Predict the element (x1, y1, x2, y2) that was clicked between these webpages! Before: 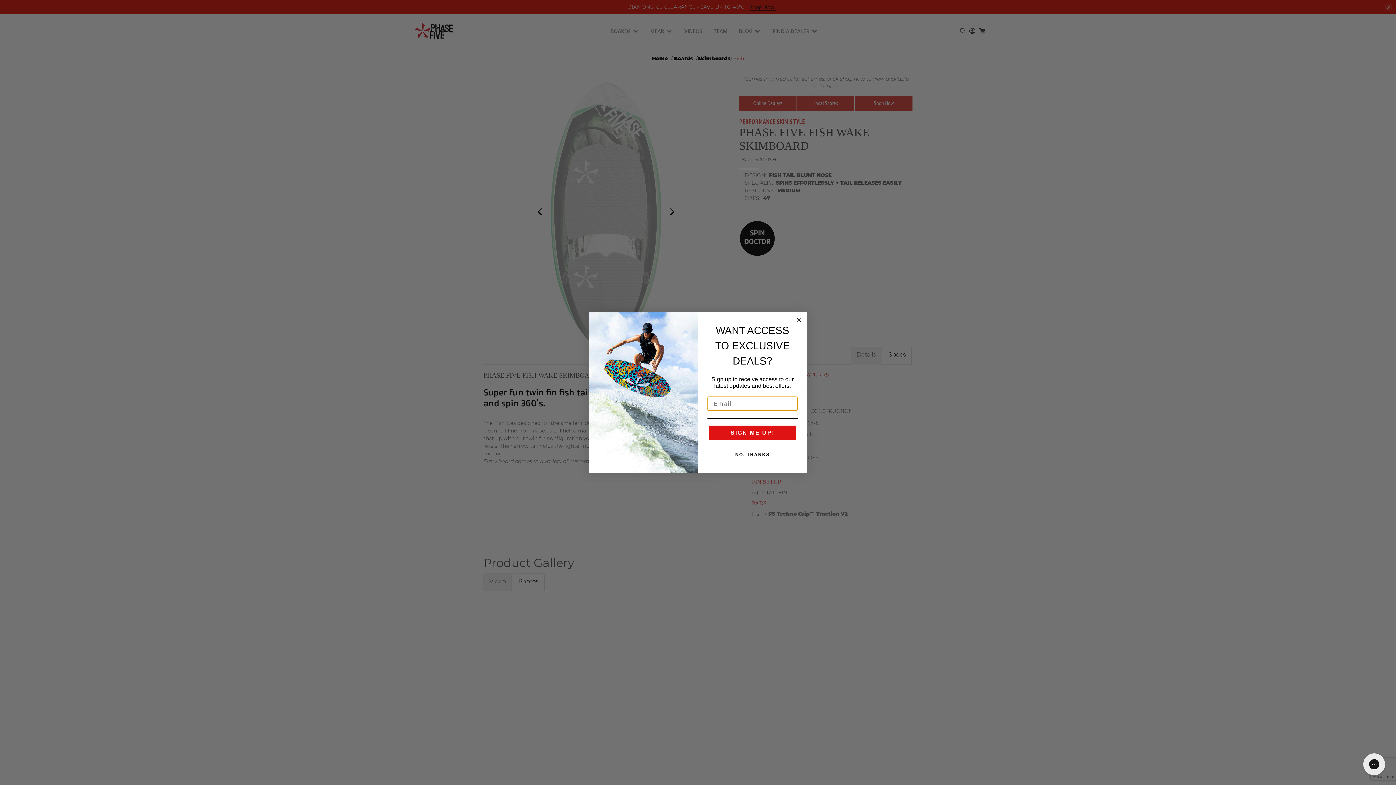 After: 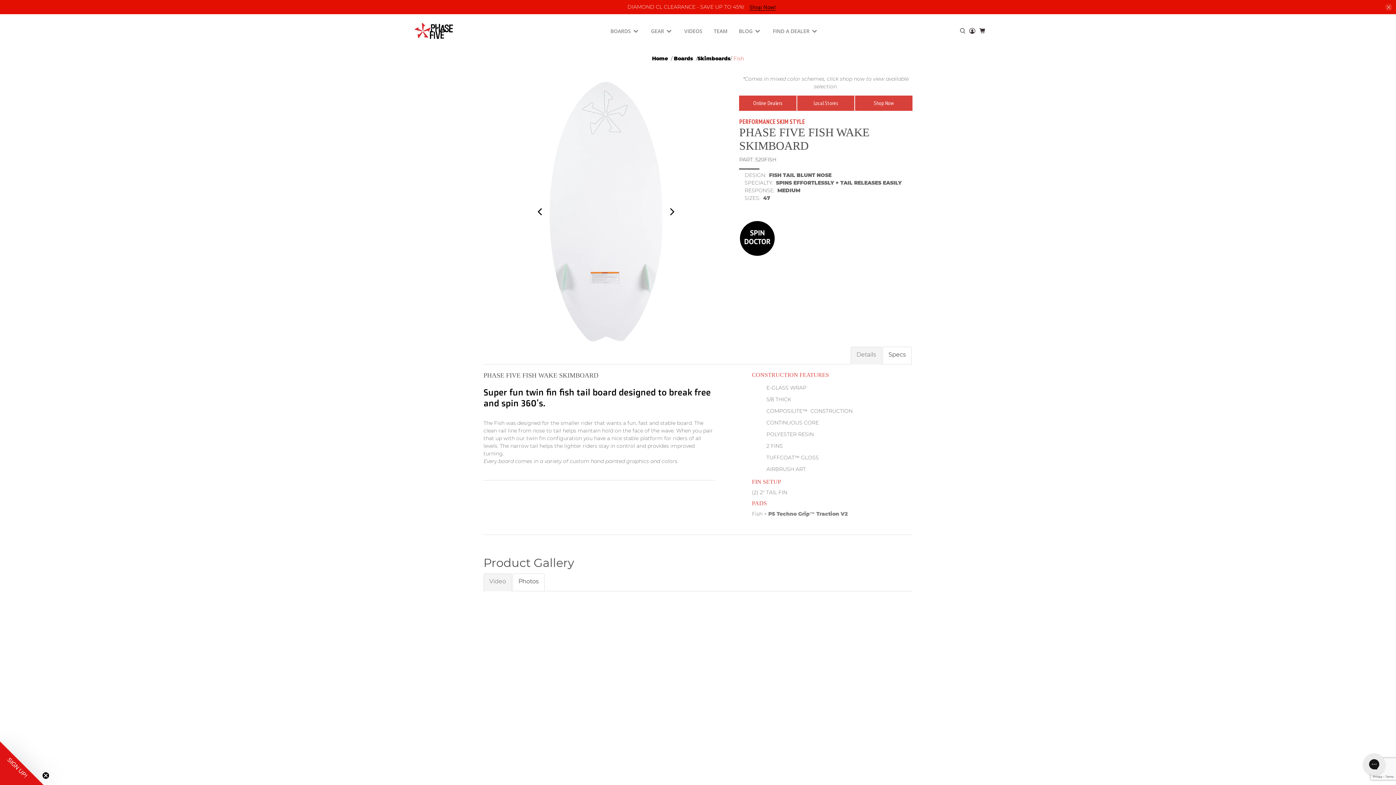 Action: label: Close dialog bbox: (794, 315, 803, 324)